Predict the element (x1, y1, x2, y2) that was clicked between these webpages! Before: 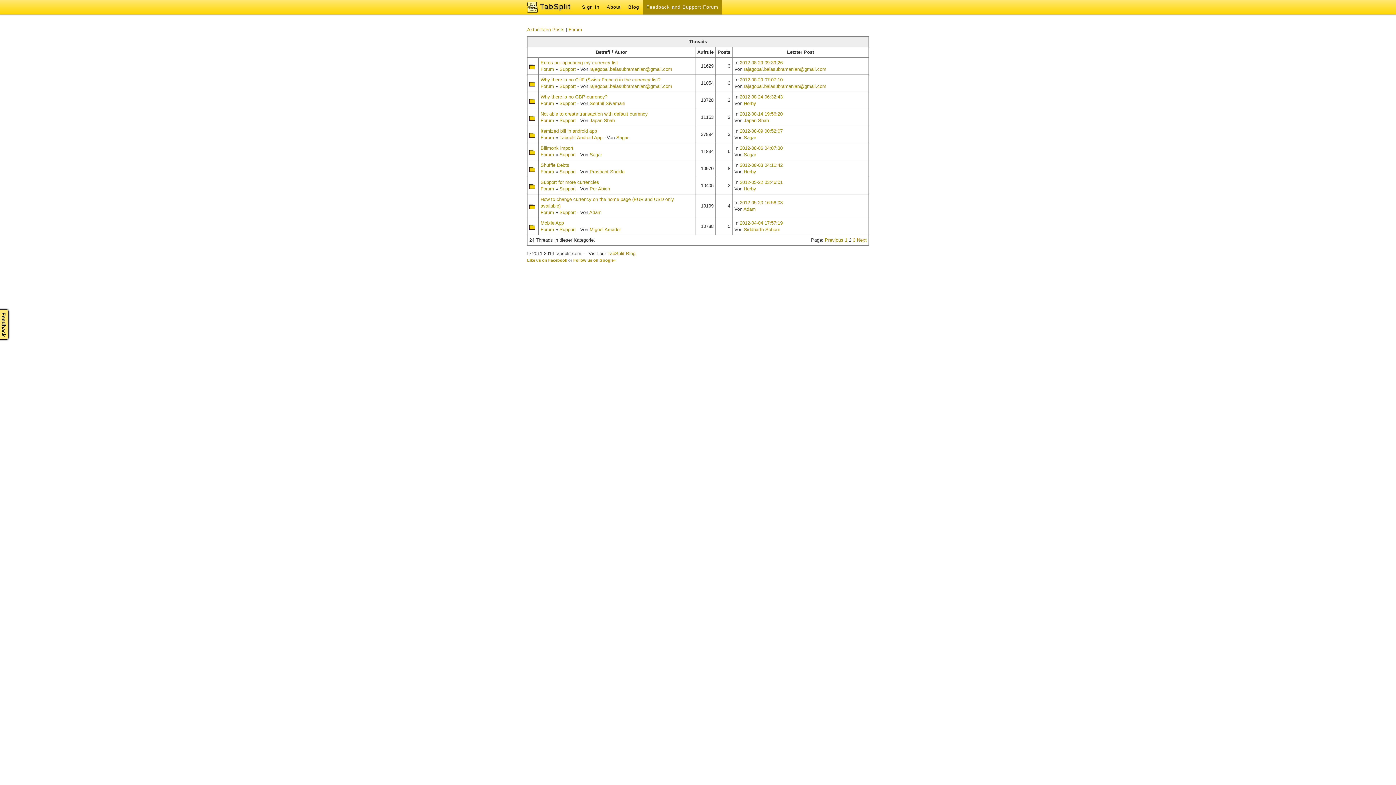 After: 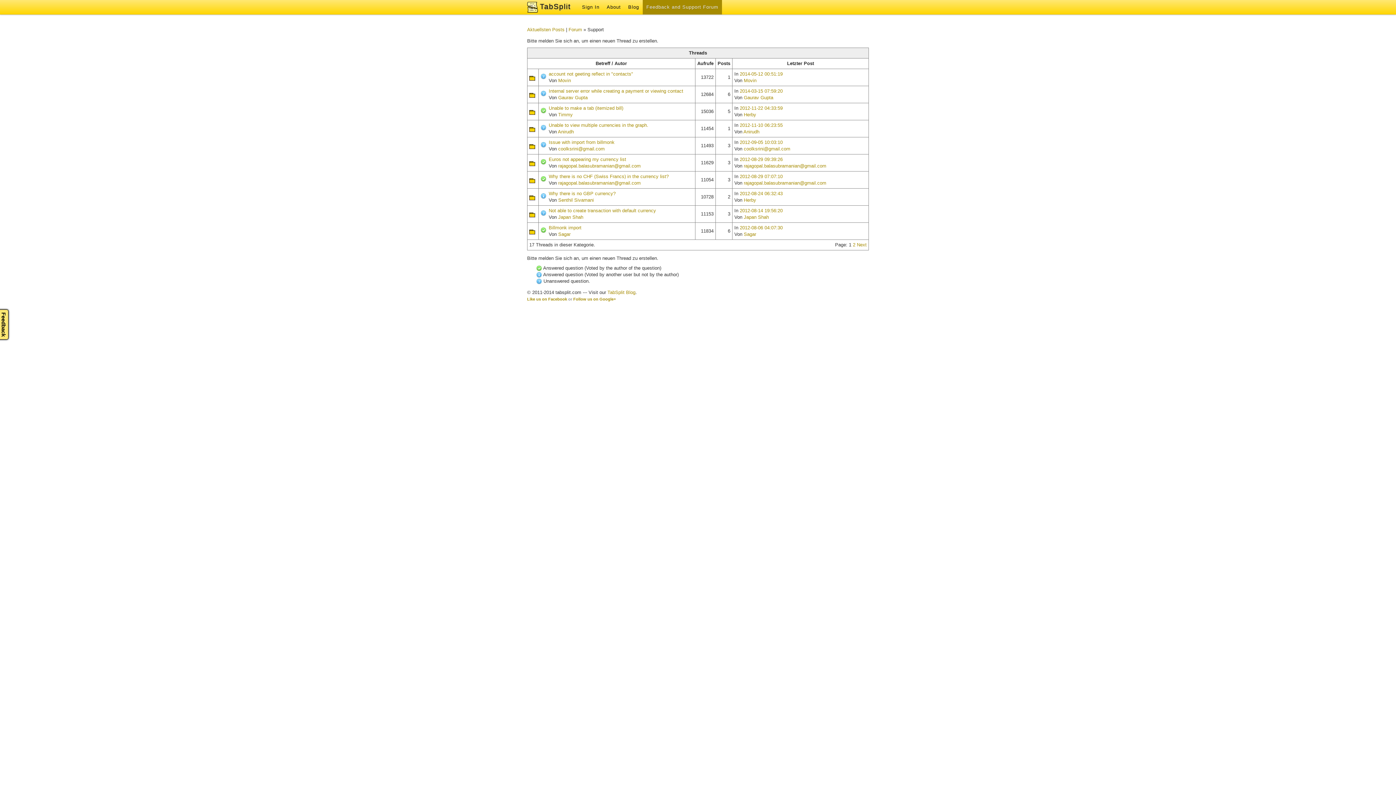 Action: bbox: (559, 66, 576, 72) label: Support